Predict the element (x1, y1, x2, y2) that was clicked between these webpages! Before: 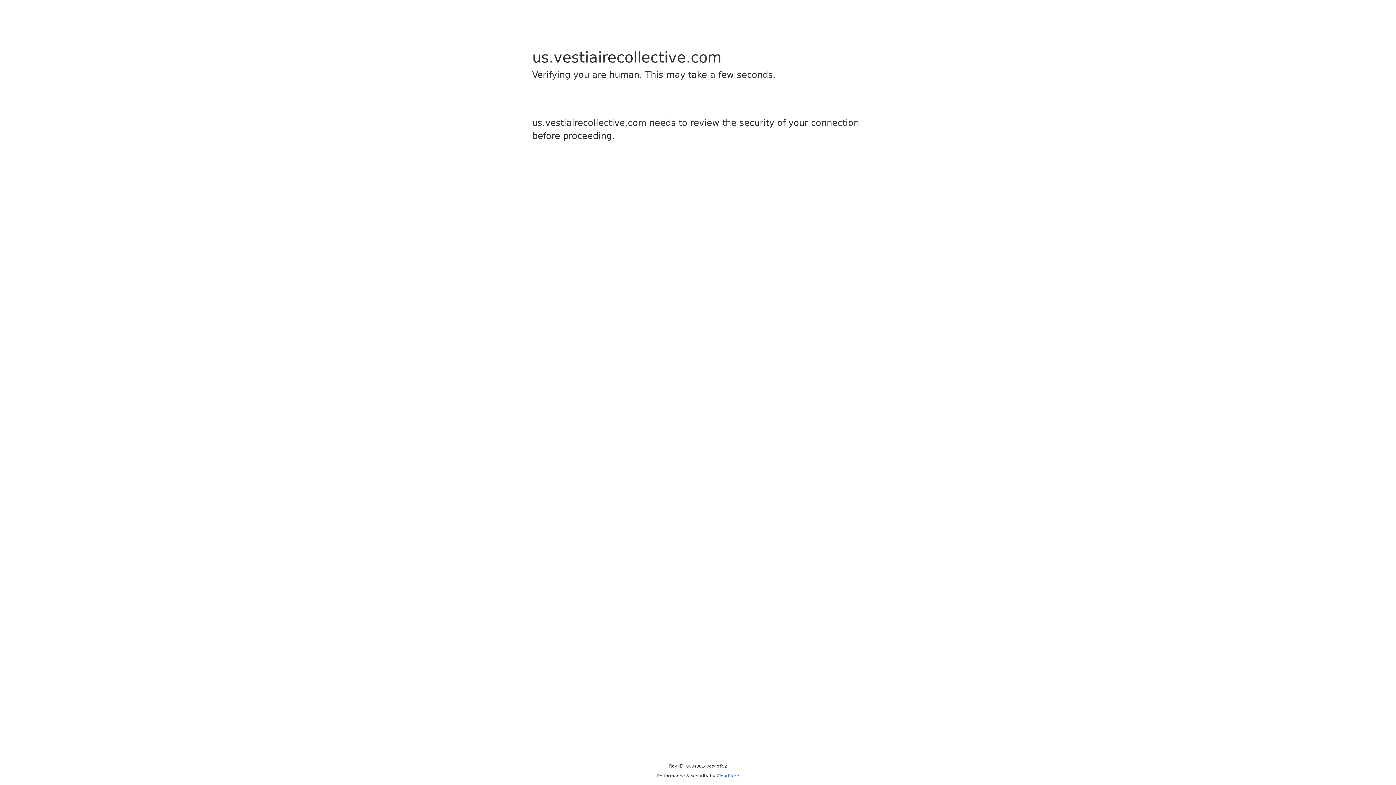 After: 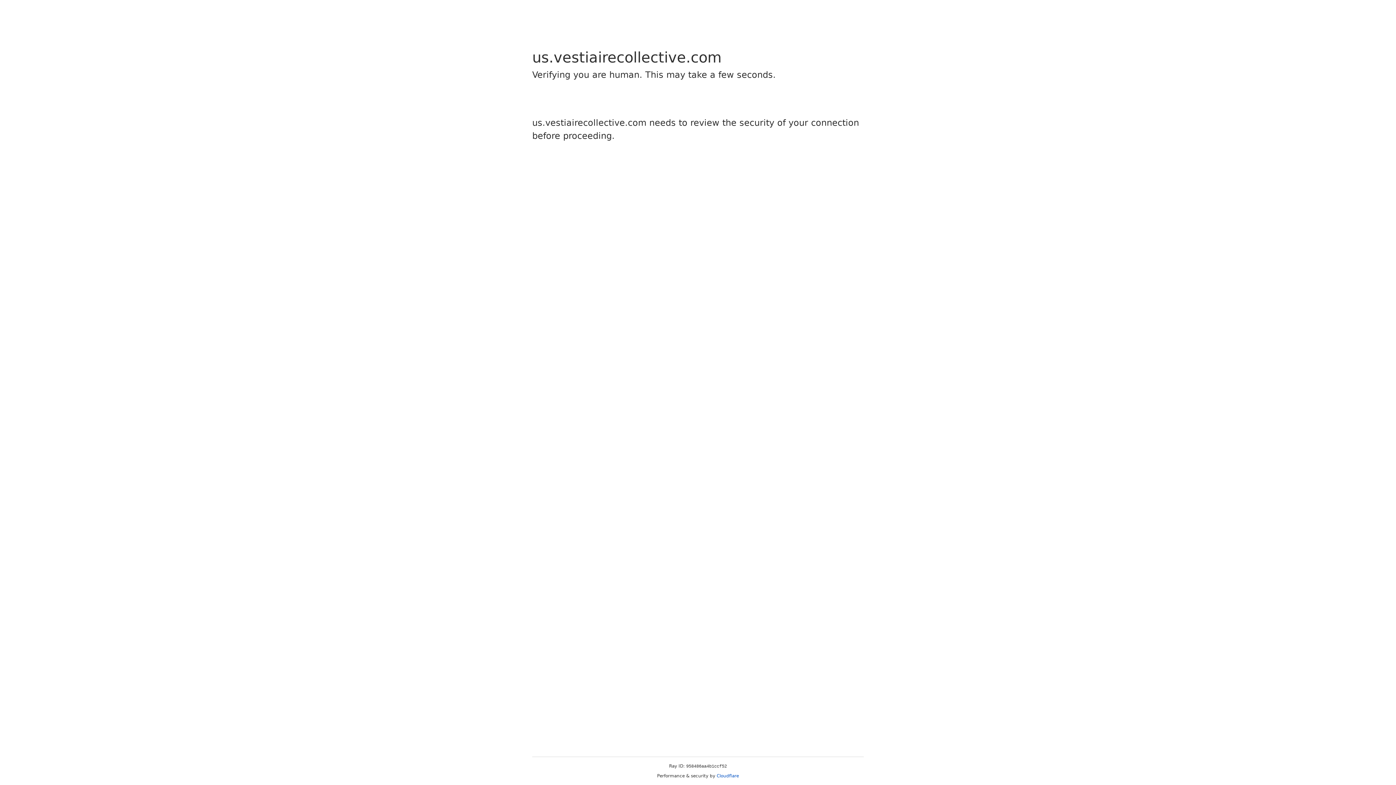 Action: bbox: (716, 773, 739, 778) label: Cloudflare